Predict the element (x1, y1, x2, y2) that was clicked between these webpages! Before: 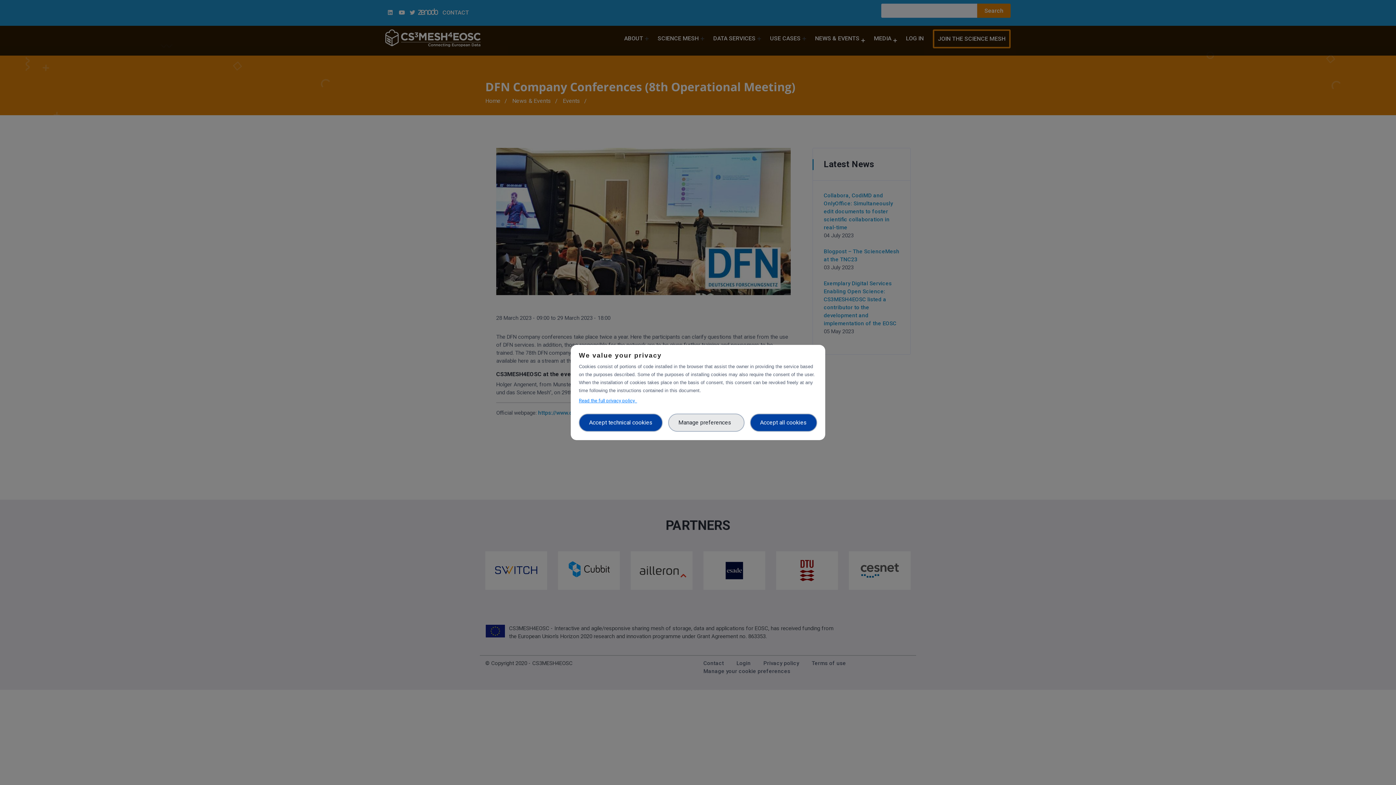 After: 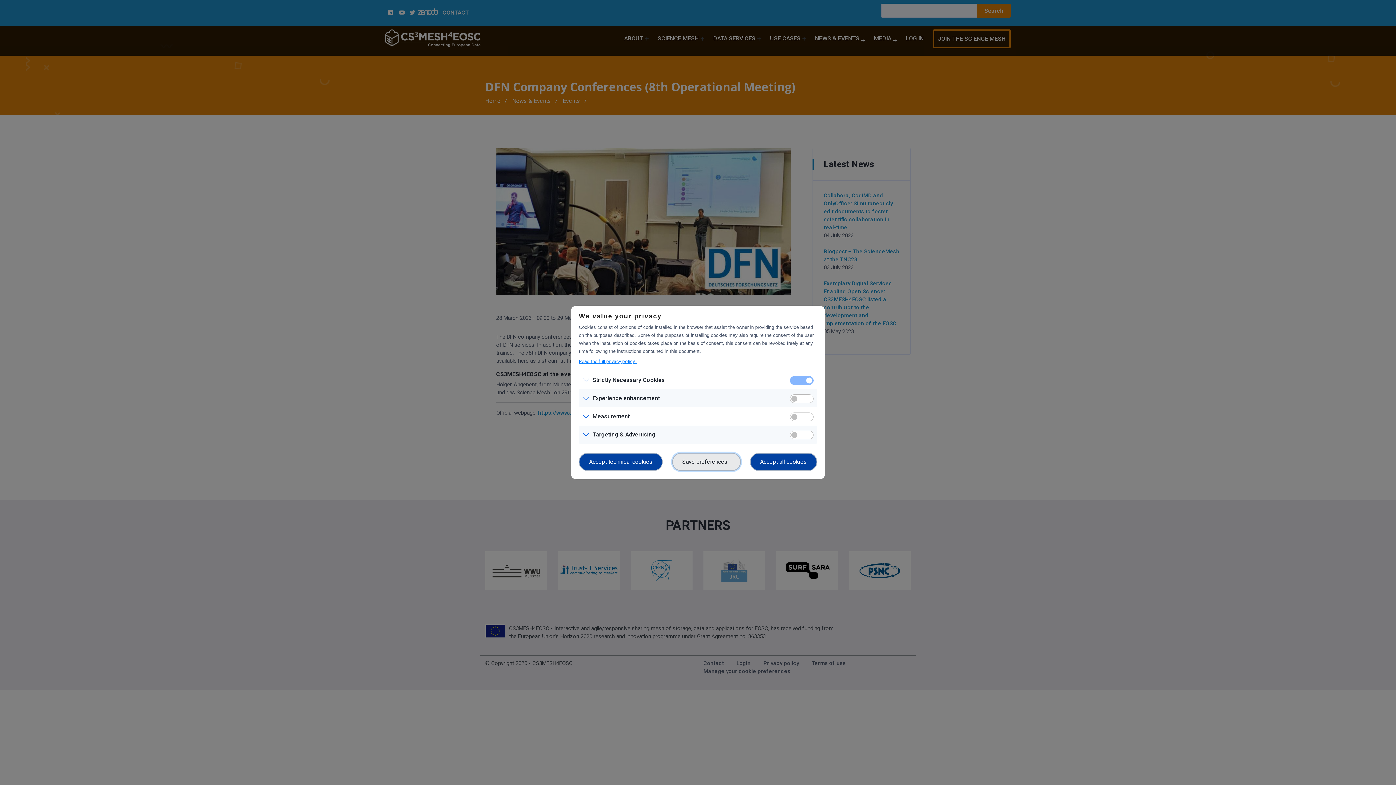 Action: label: Manage preferences   bbox: (668, 413, 744, 432)